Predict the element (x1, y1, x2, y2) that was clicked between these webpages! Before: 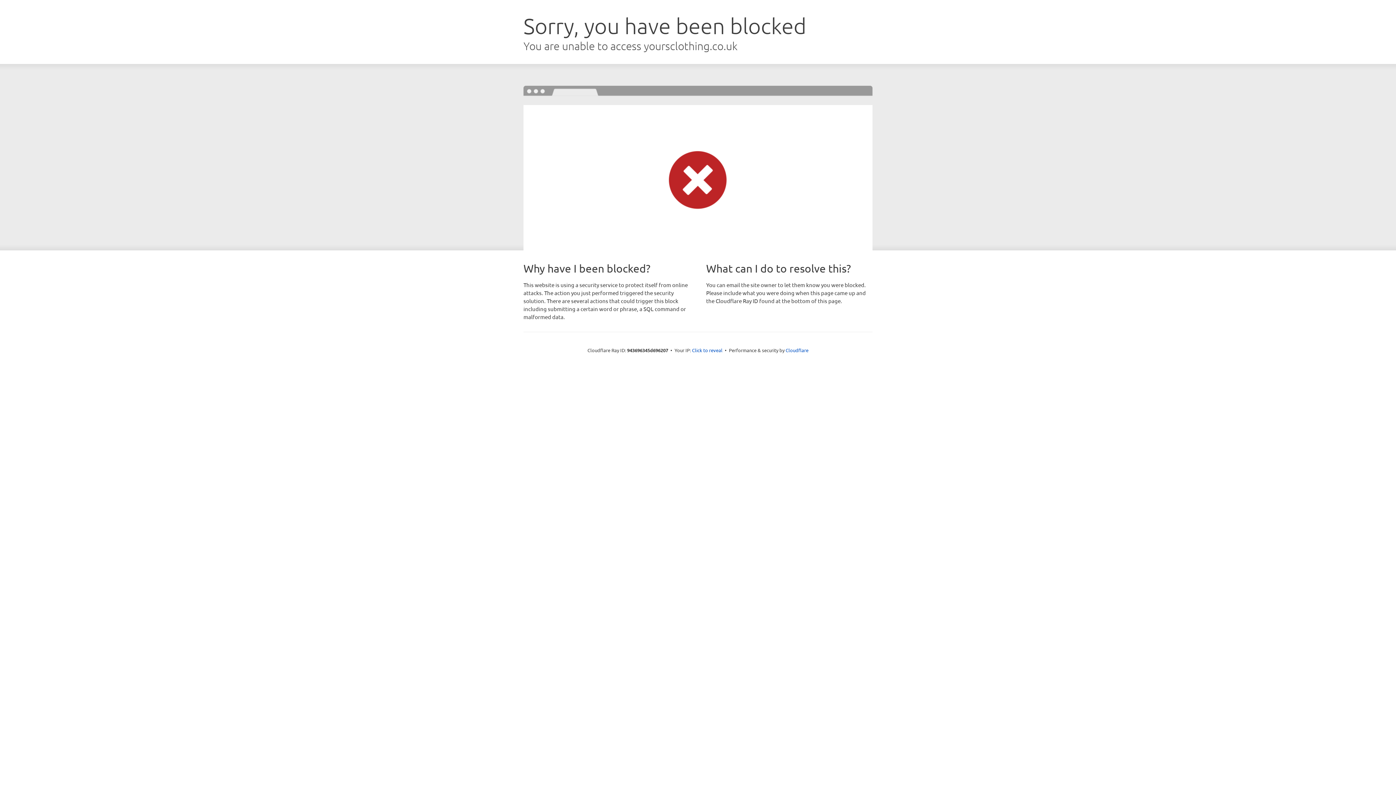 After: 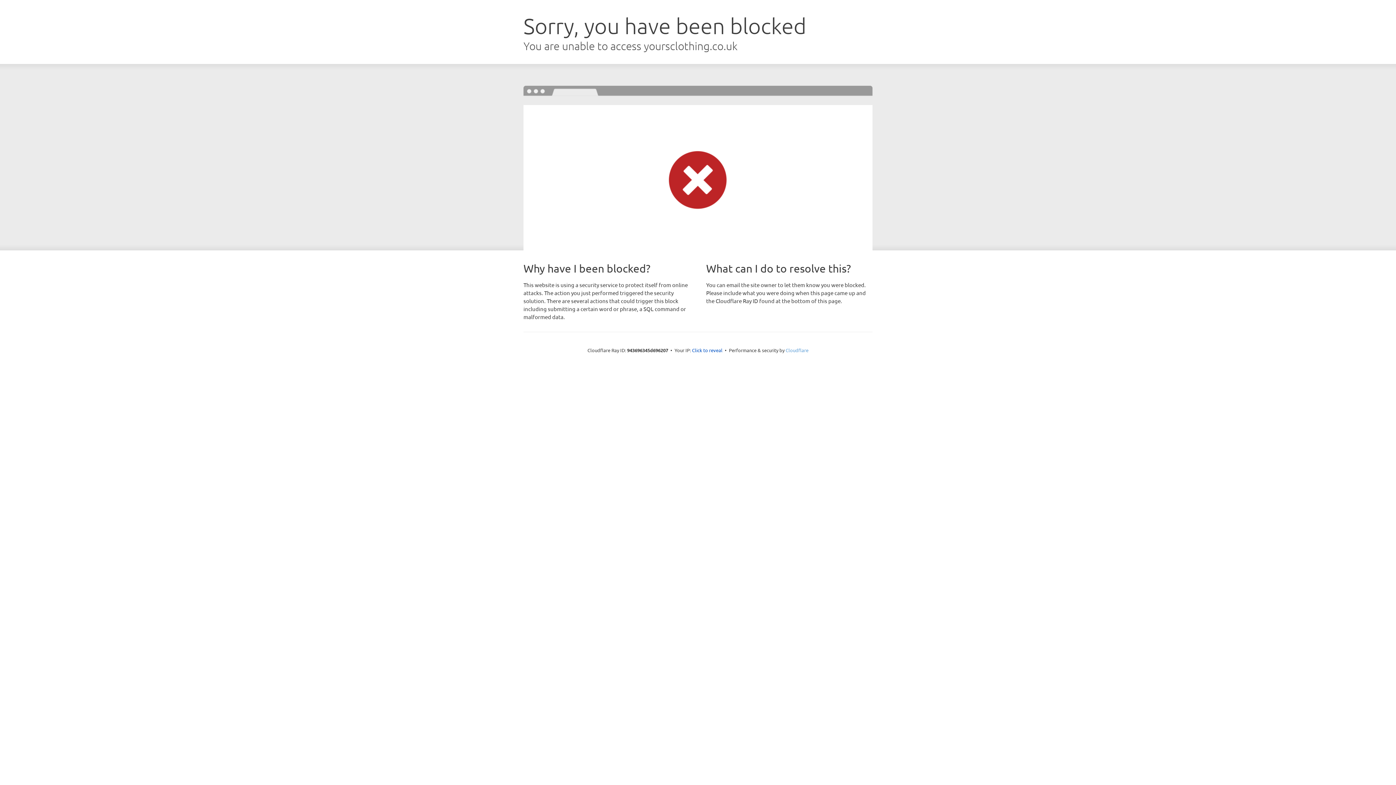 Action: bbox: (785, 347, 808, 353) label: Cloudflare